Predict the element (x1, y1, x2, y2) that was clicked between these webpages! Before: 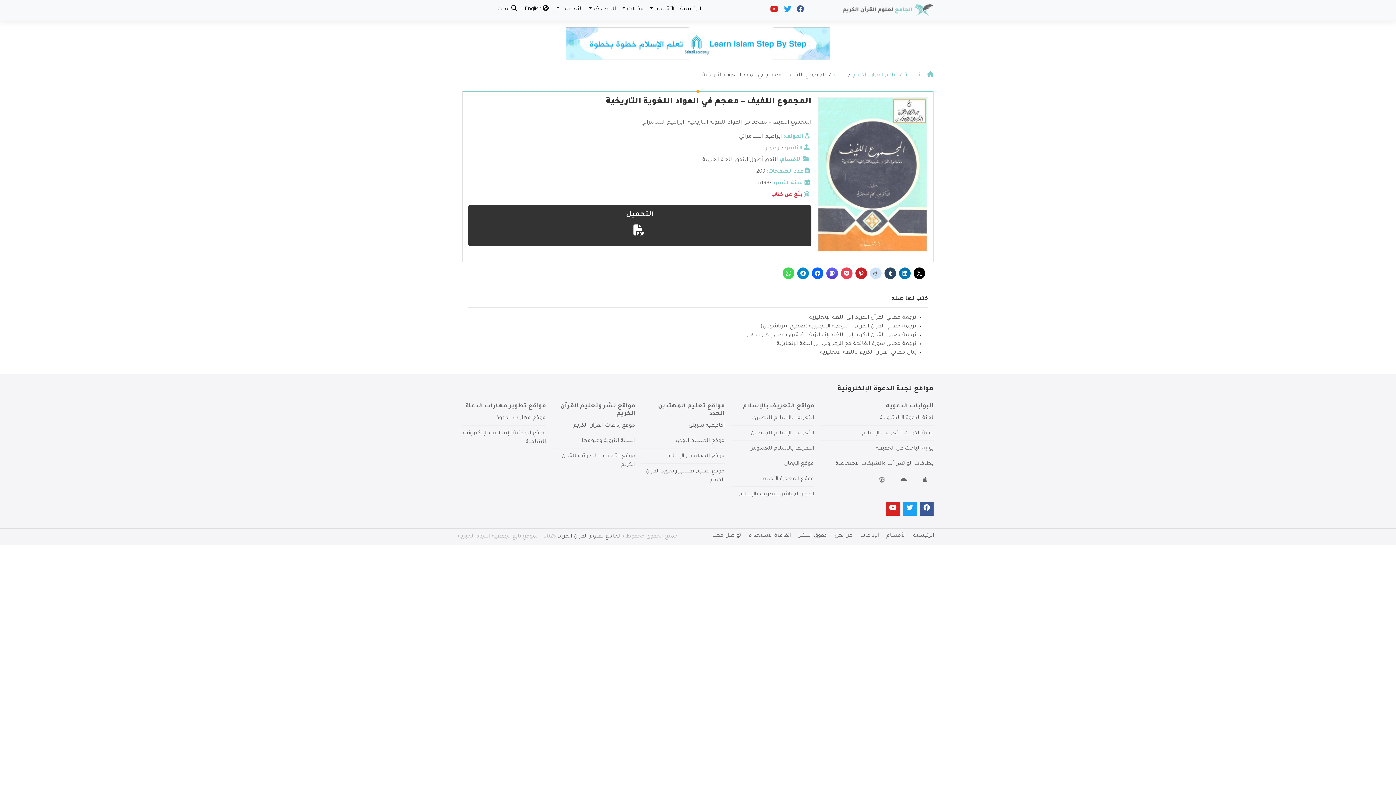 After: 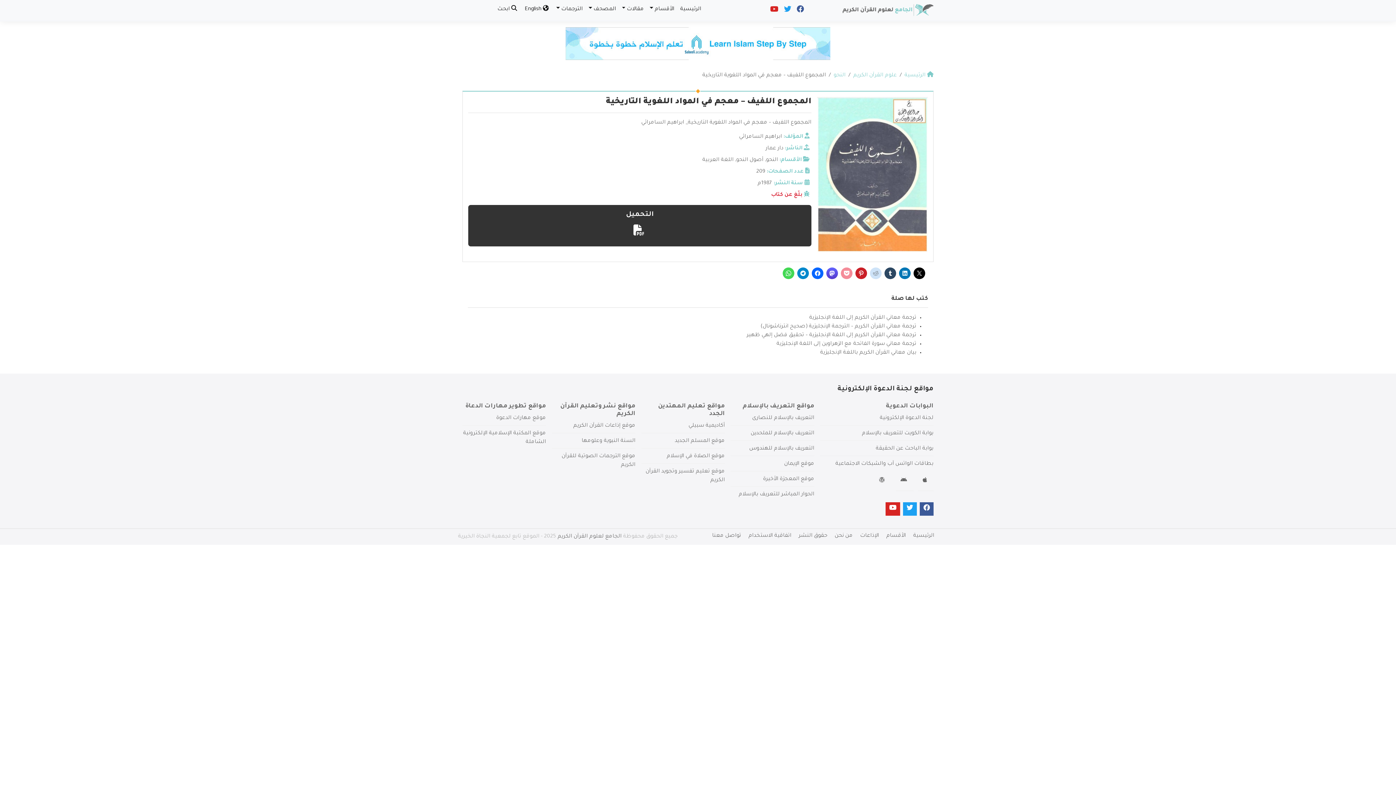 Action: bbox: (841, 267, 852, 279)